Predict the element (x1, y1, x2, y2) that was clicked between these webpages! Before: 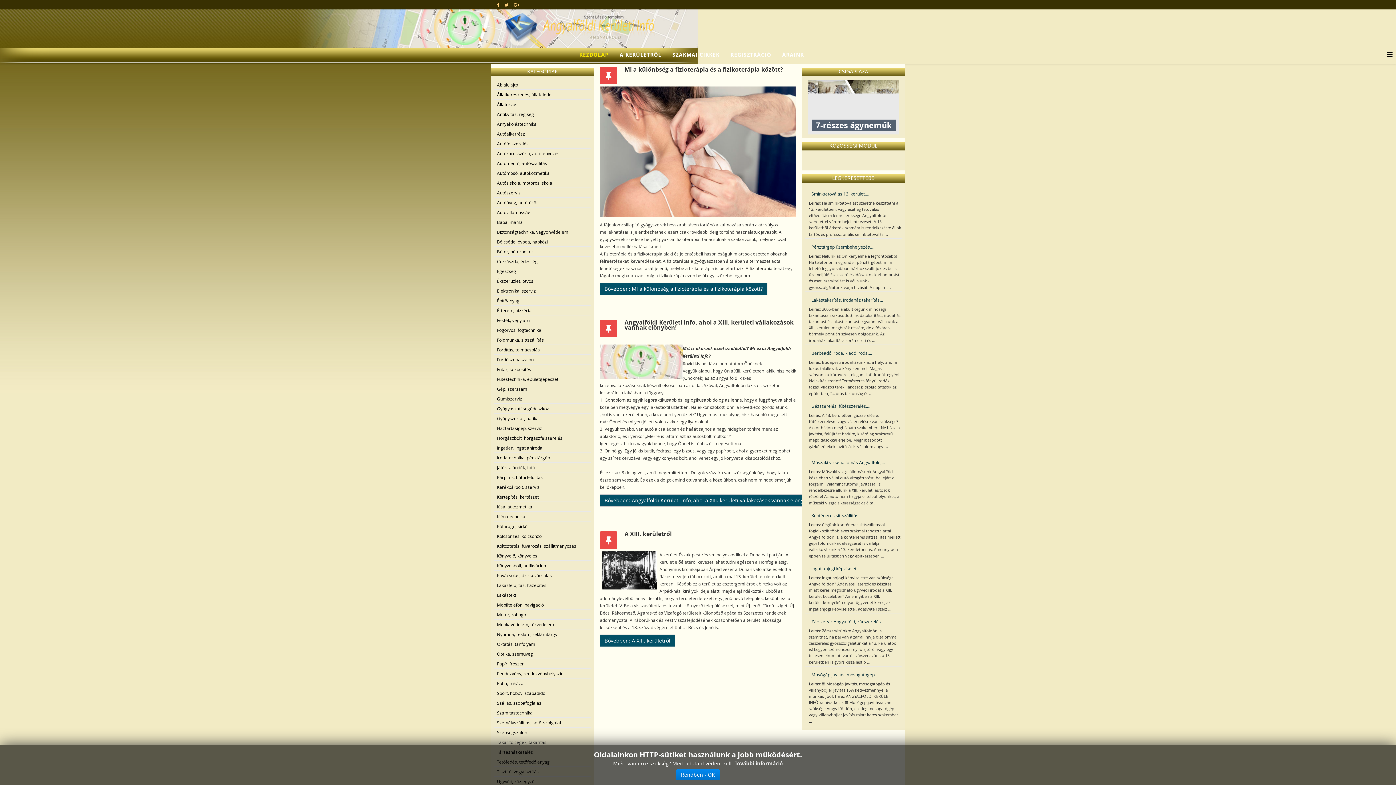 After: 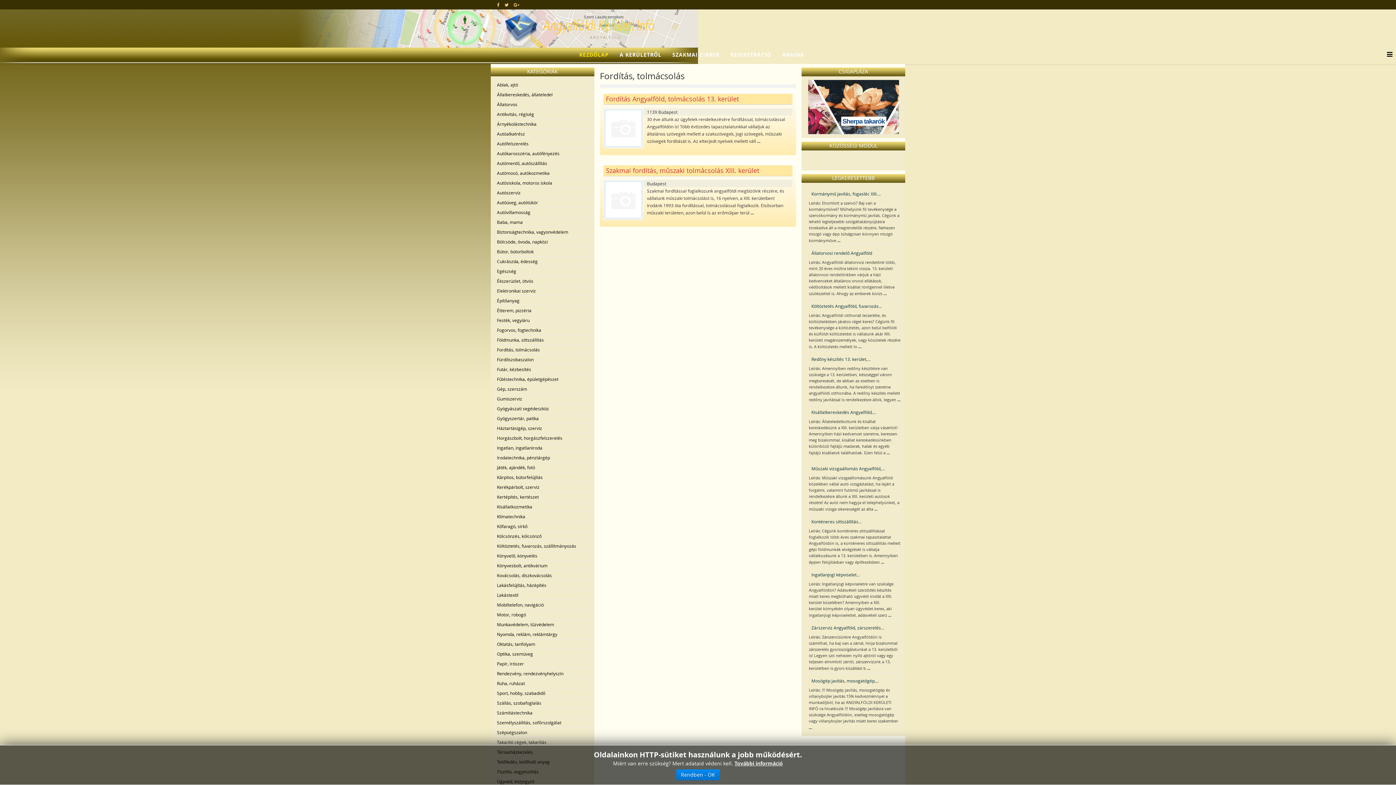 Action: label: Fordítás, tolmácsolás bbox: (494, 345, 590, 354)